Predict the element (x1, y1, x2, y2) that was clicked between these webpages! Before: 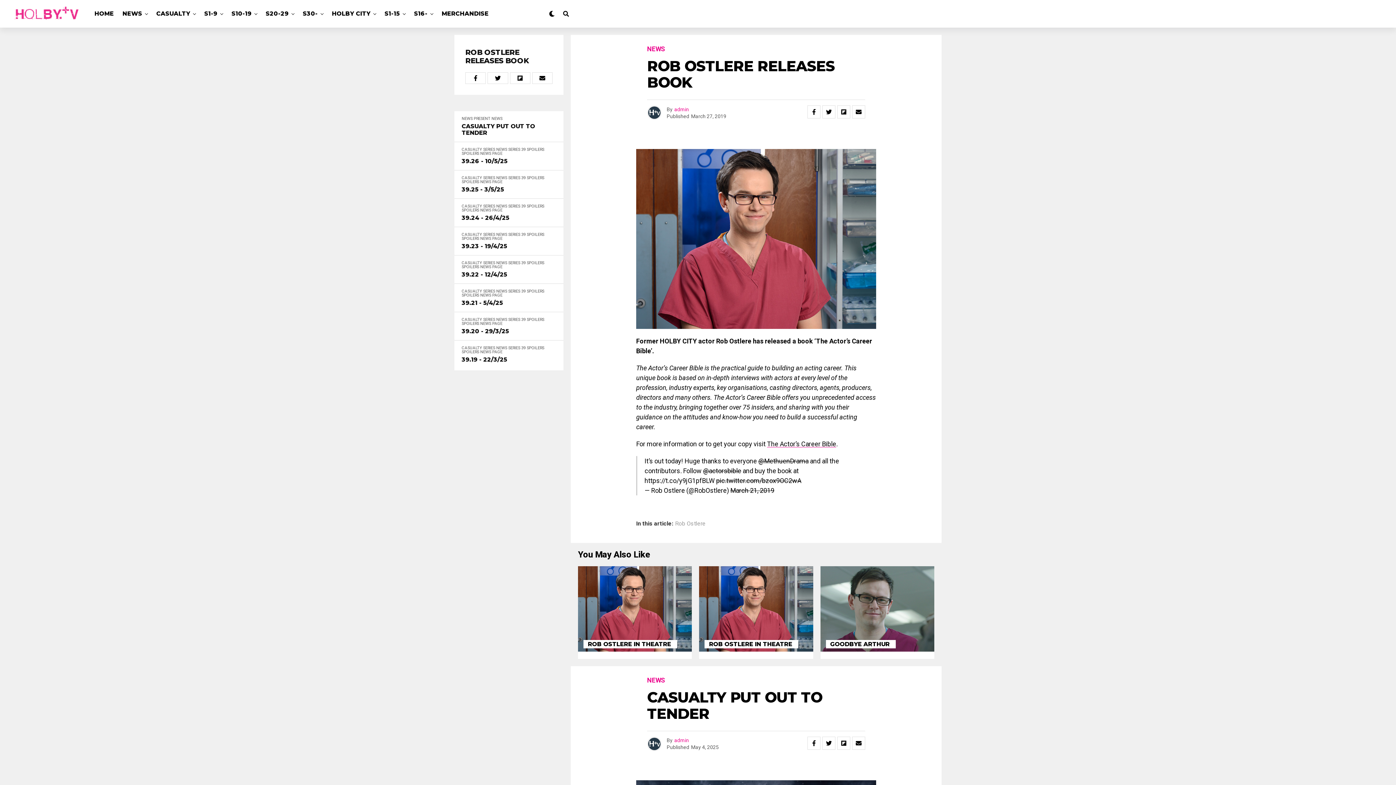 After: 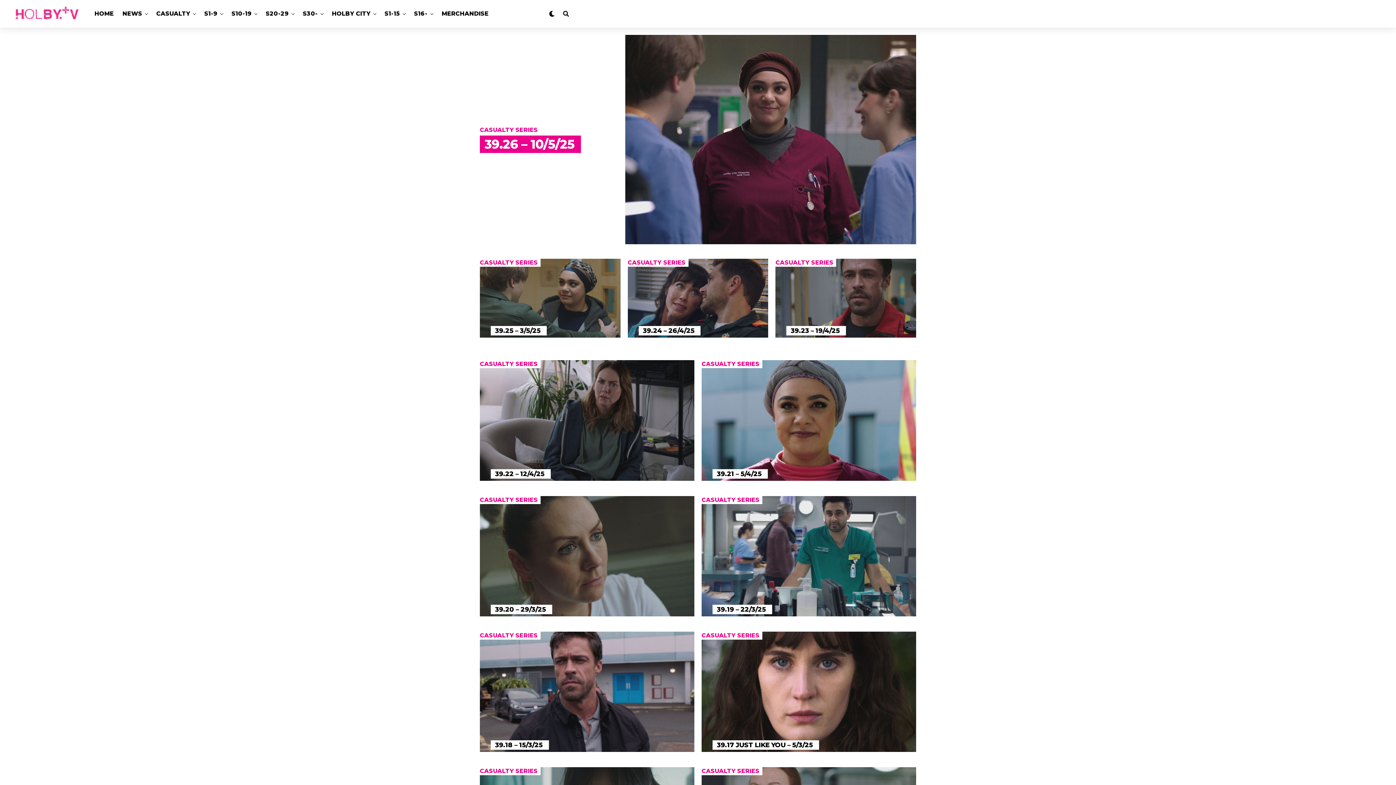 Action: bbox: (526, 147, 544, 152) label: SPOILERS